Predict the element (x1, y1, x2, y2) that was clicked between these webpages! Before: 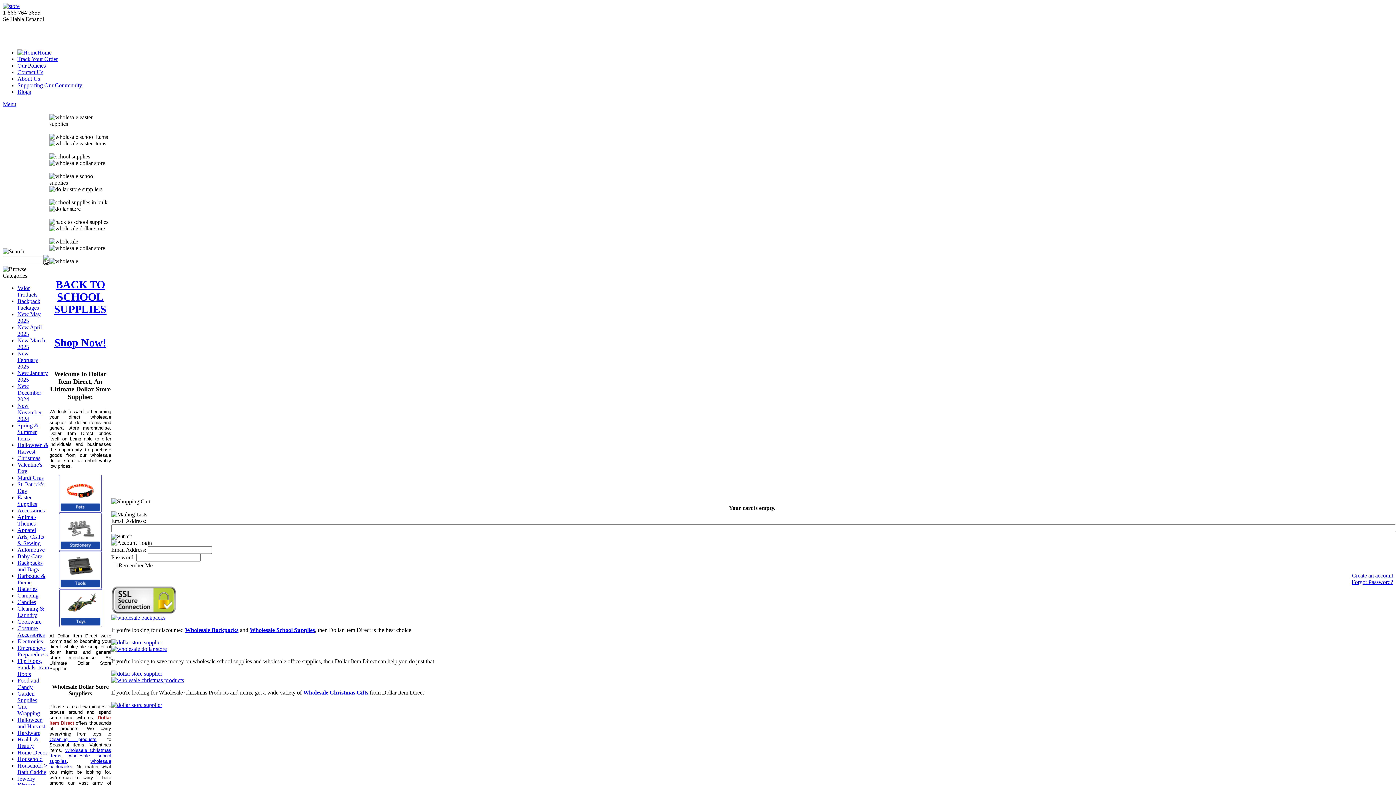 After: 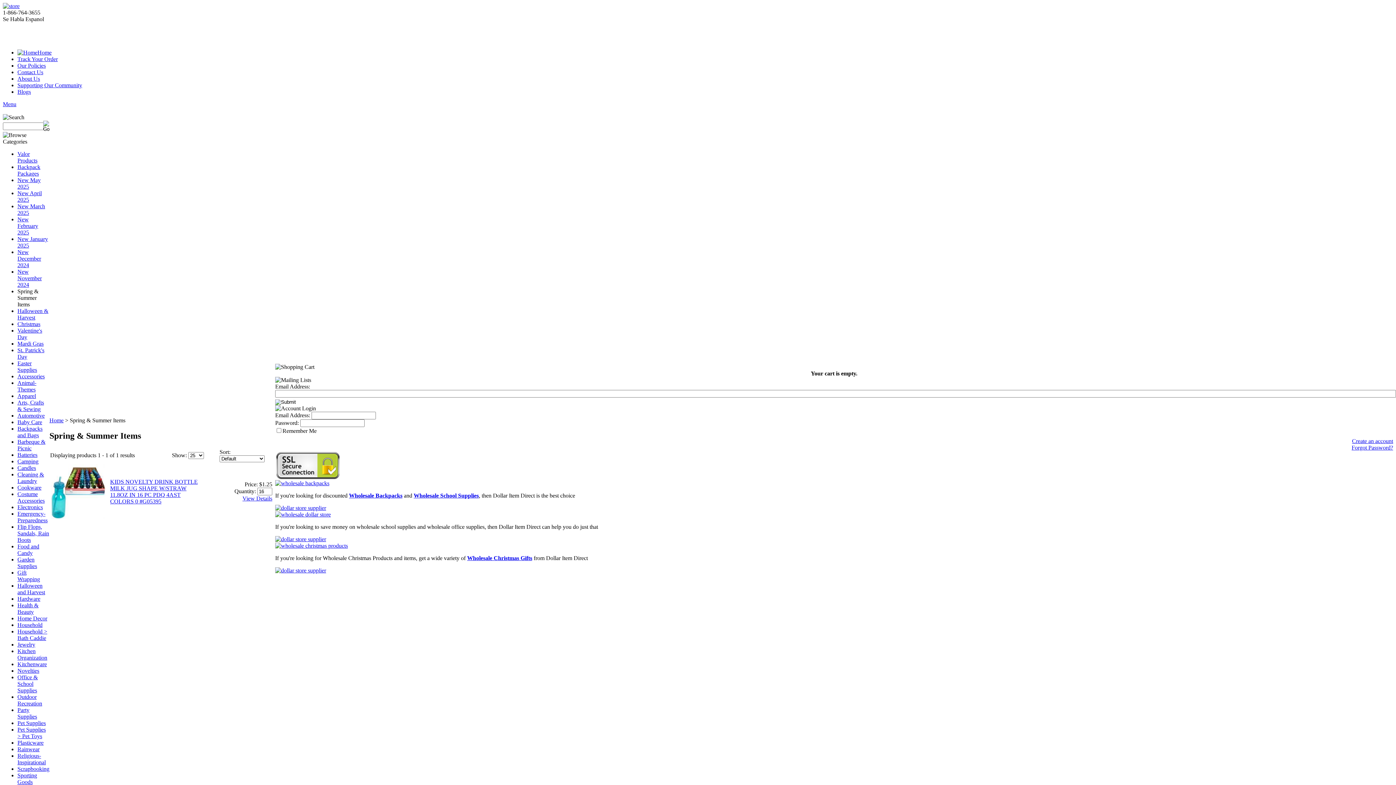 Action: bbox: (17, 422, 38, 441) label: Spring & Summer Items